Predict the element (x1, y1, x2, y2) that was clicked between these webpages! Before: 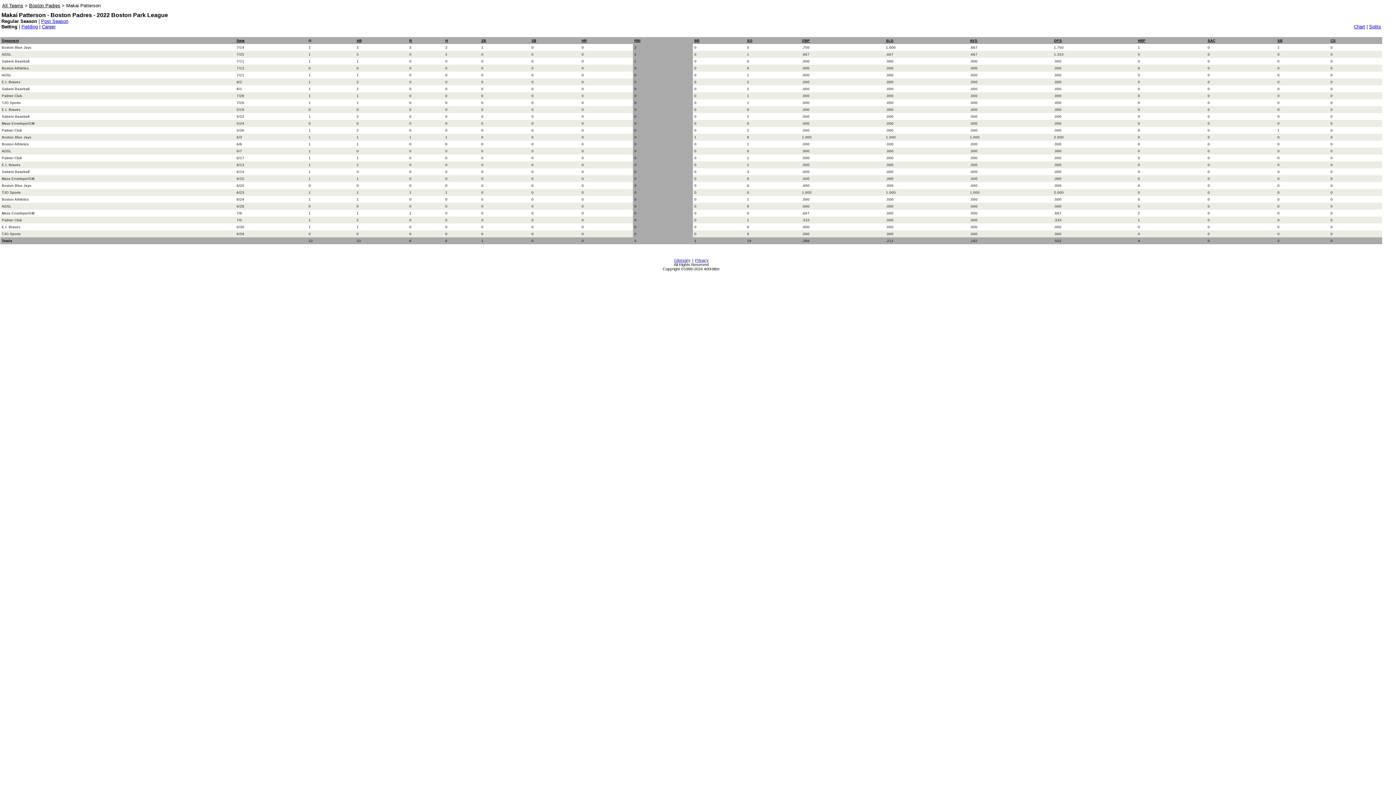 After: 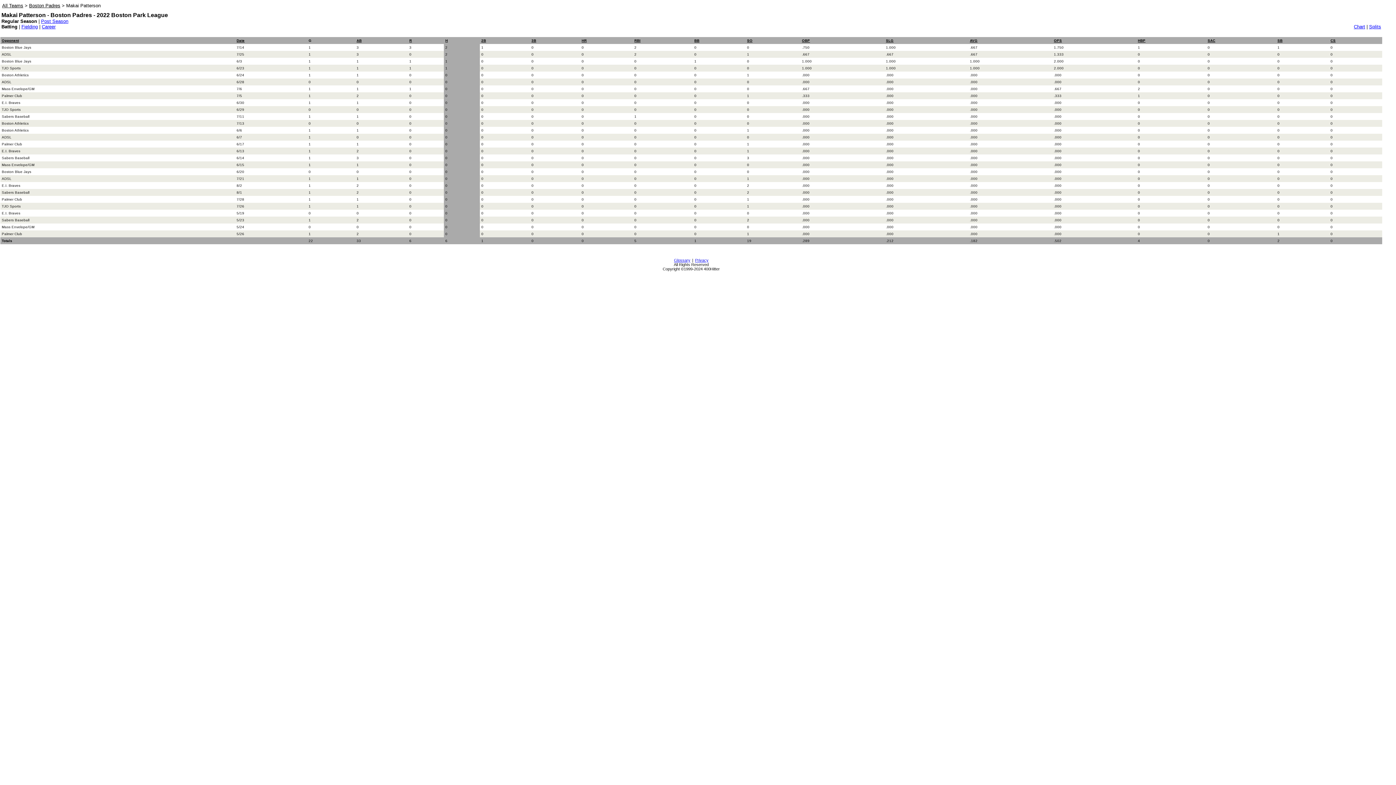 Action: label: H bbox: (445, 38, 448, 42)